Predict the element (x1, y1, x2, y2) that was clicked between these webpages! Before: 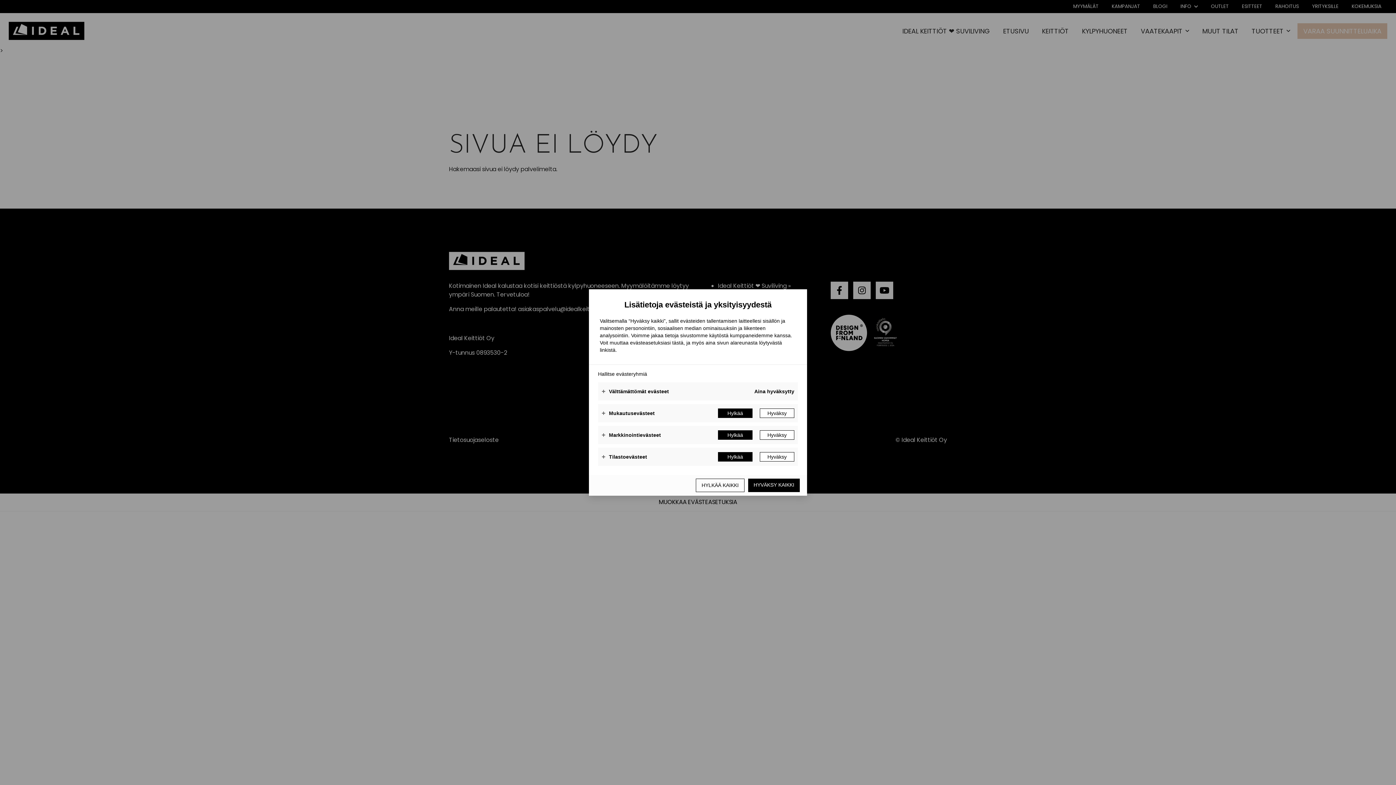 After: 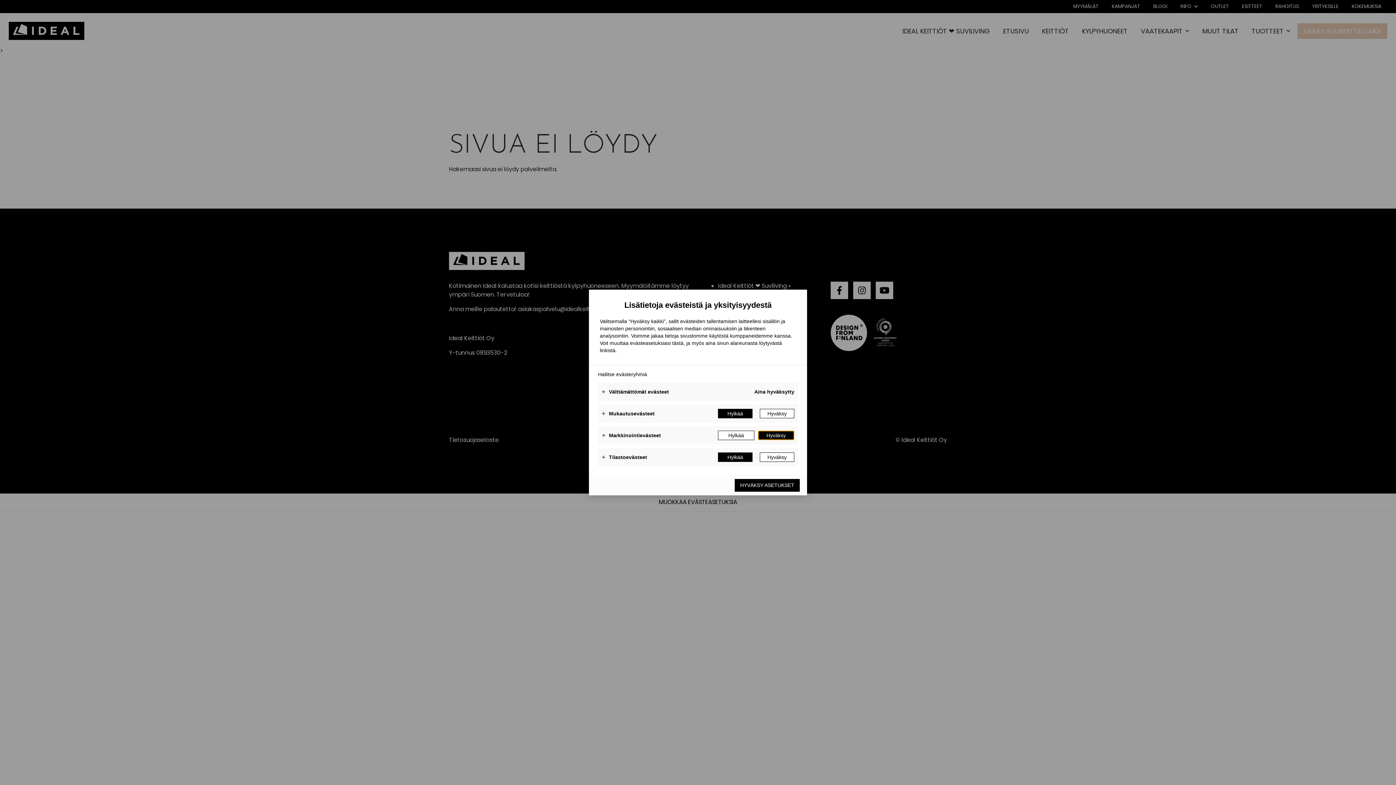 Action: bbox: (760, 430, 794, 440) label: Hyväksy